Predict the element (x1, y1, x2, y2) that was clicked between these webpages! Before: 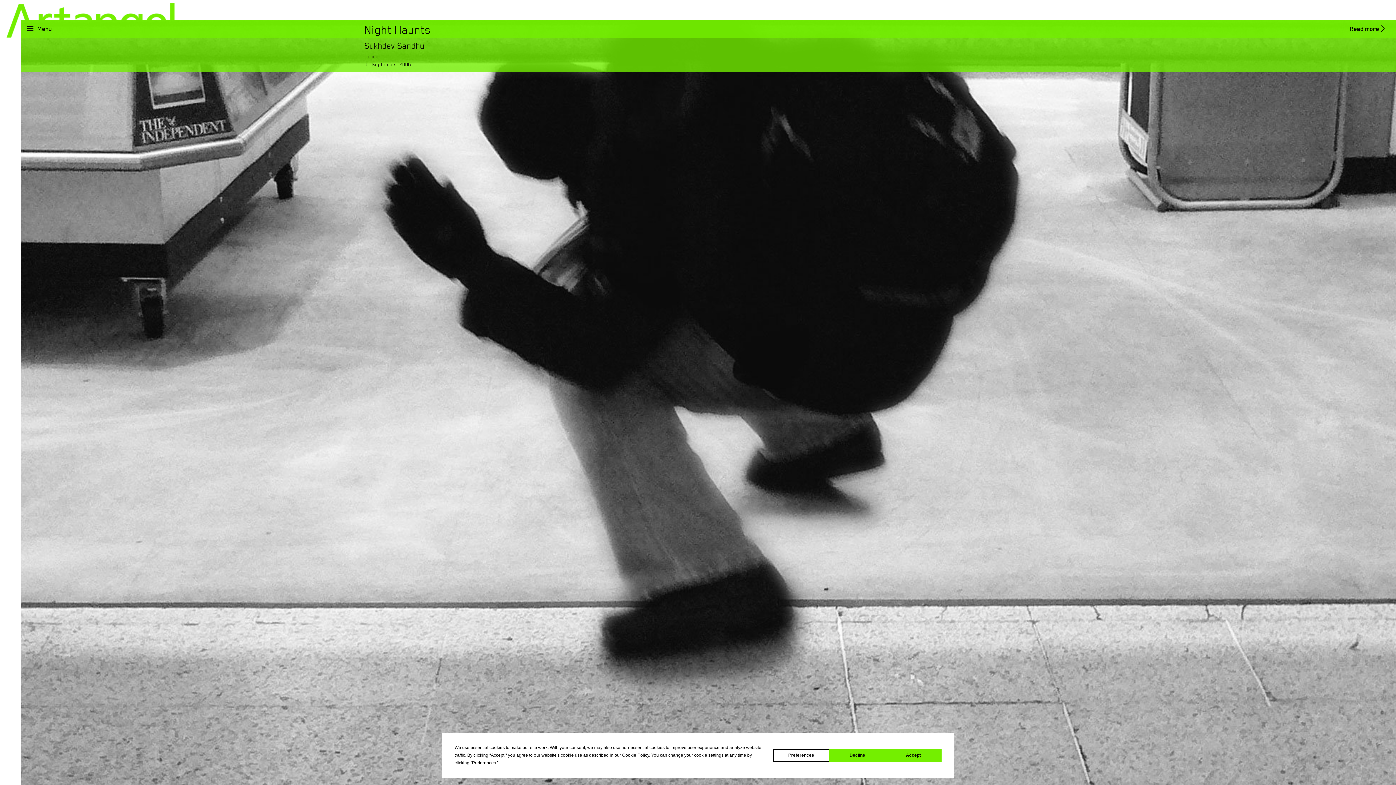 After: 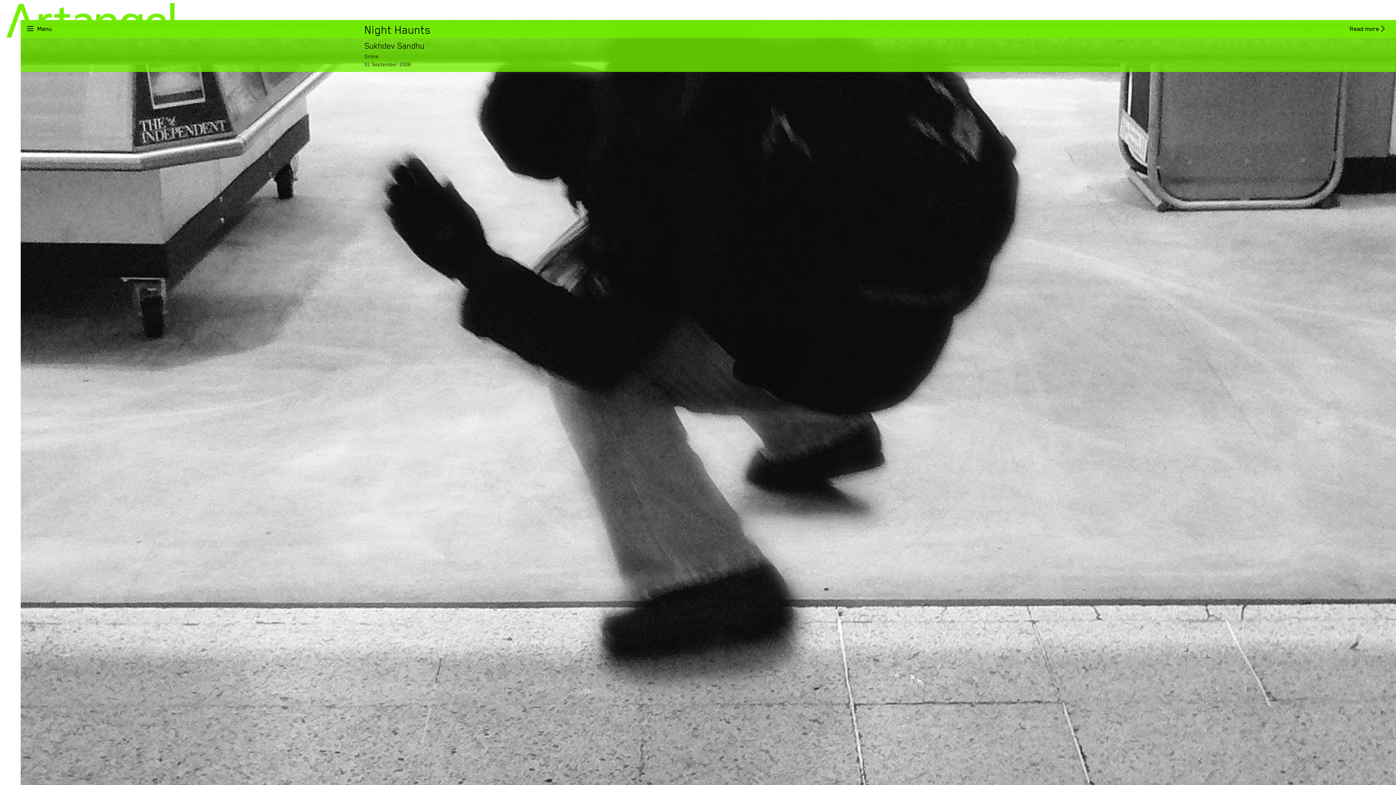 Action: bbox: (829, 749, 885, 762) label: Decline